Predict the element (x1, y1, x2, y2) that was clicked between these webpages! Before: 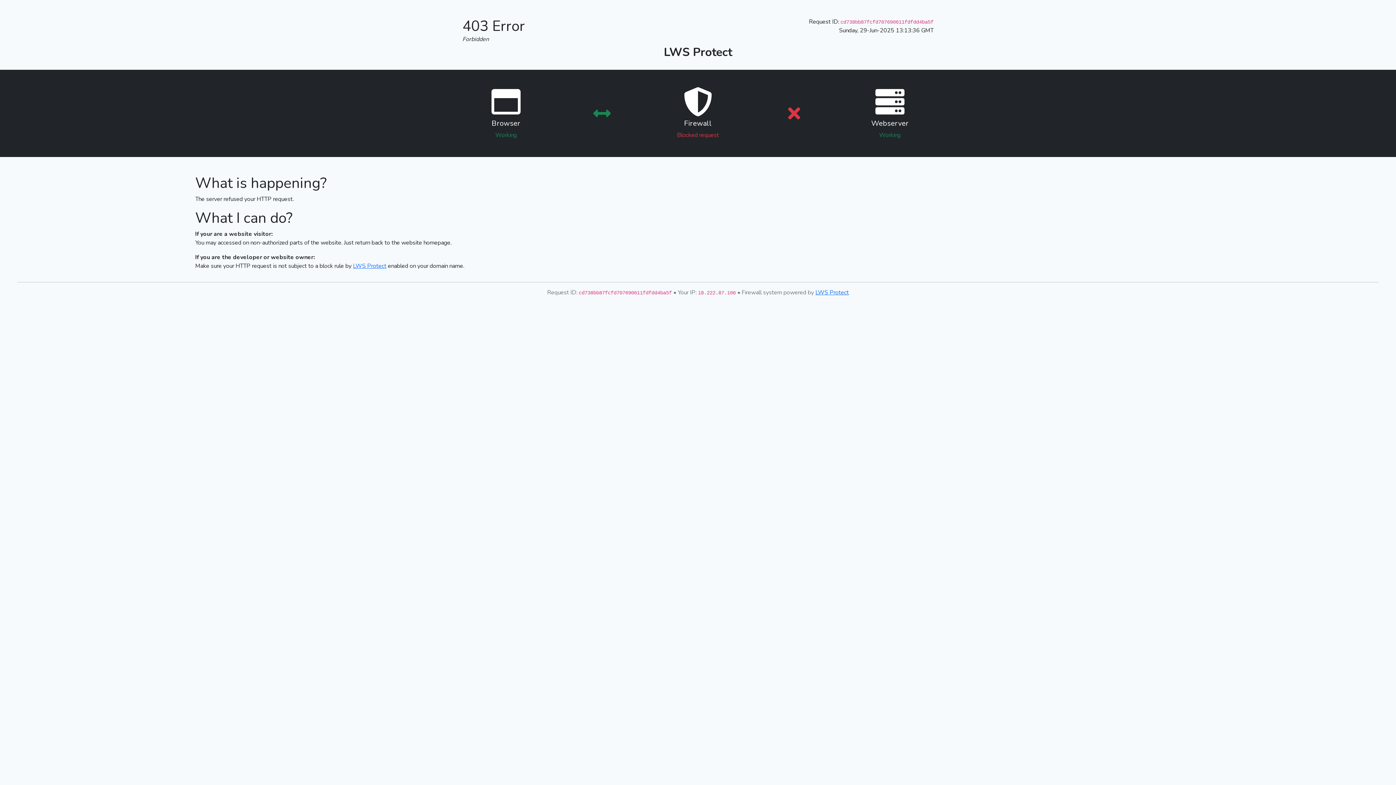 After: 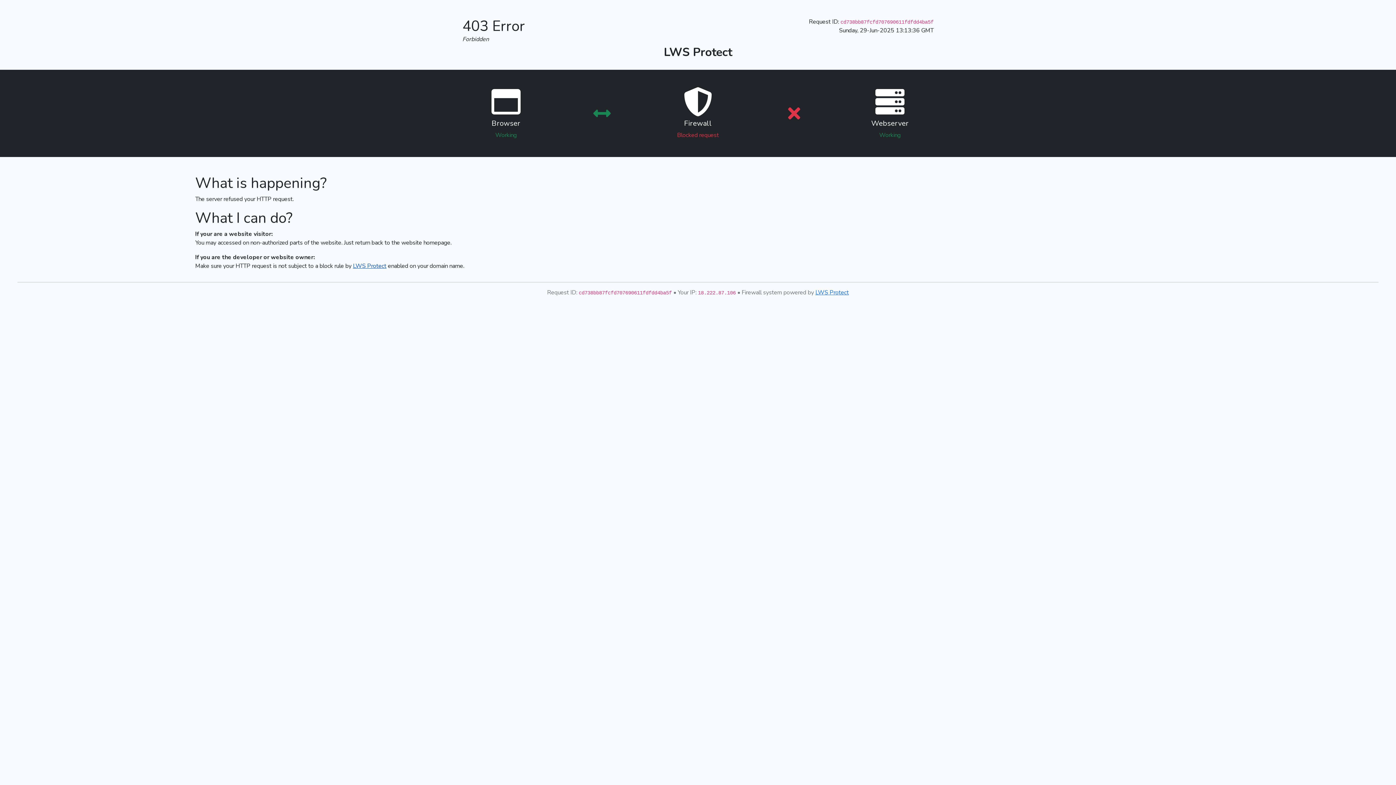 Action: label: LWS Protect bbox: (353, 262, 386, 270)